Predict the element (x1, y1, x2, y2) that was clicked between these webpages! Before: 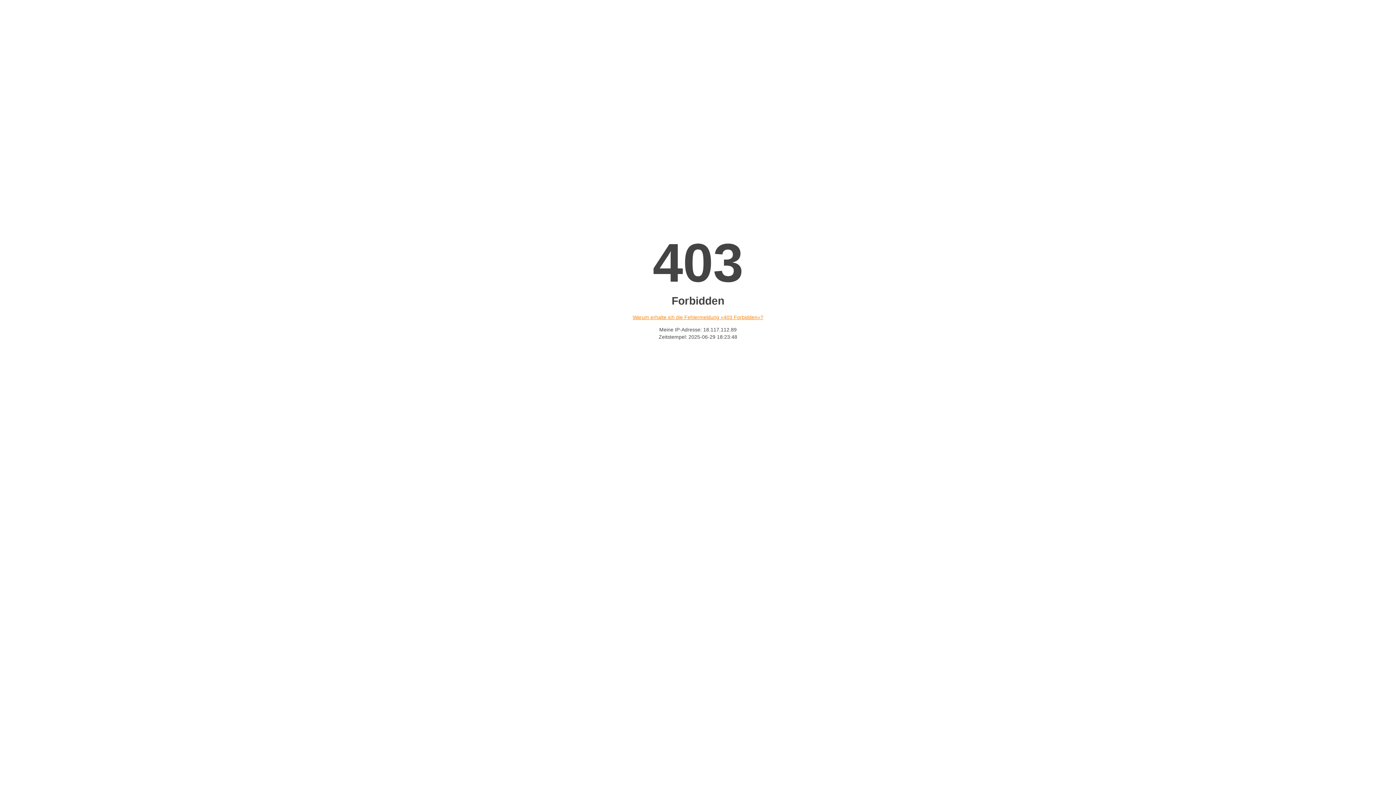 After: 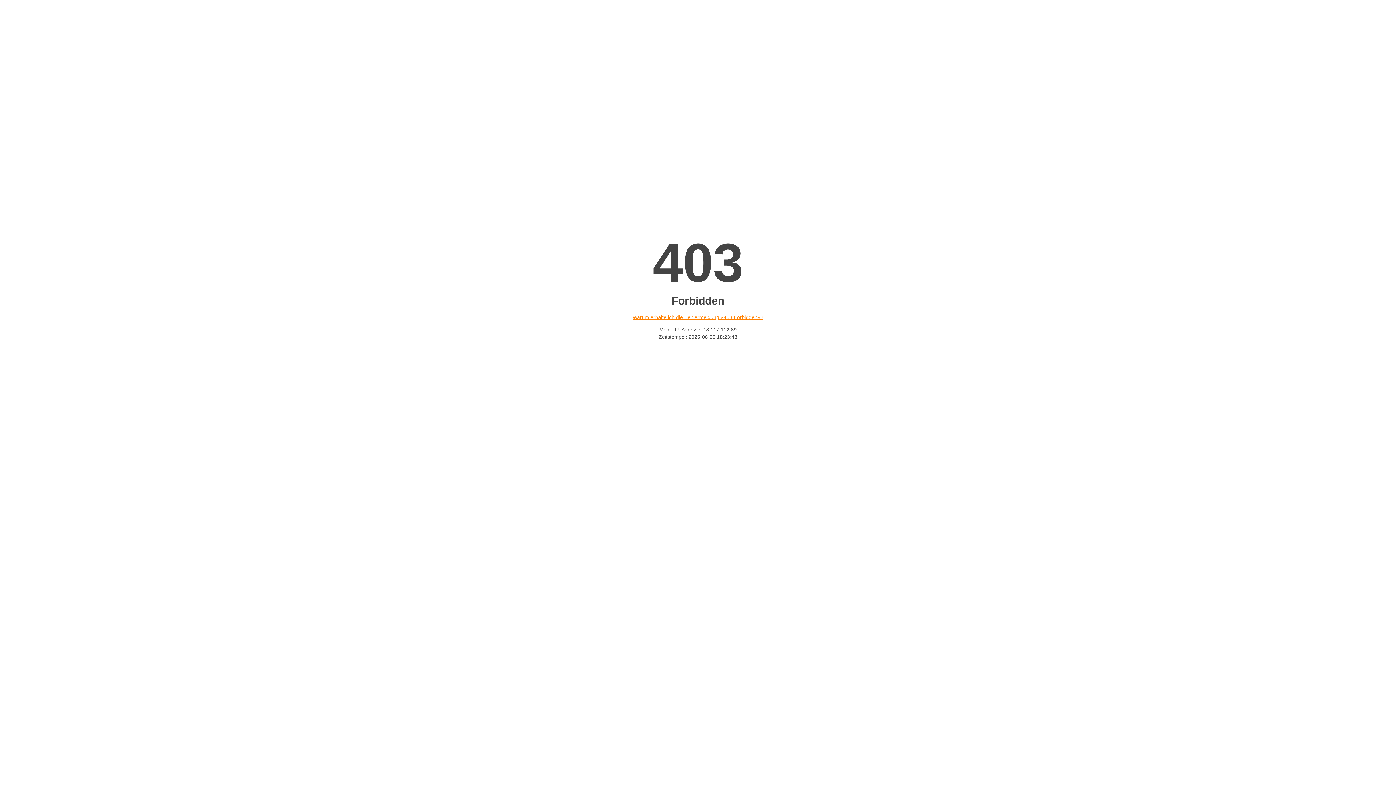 Action: bbox: (632, 314, 763, 320) label: Warum erhalte ich die Fehlermeldung «403 Forbidden»?